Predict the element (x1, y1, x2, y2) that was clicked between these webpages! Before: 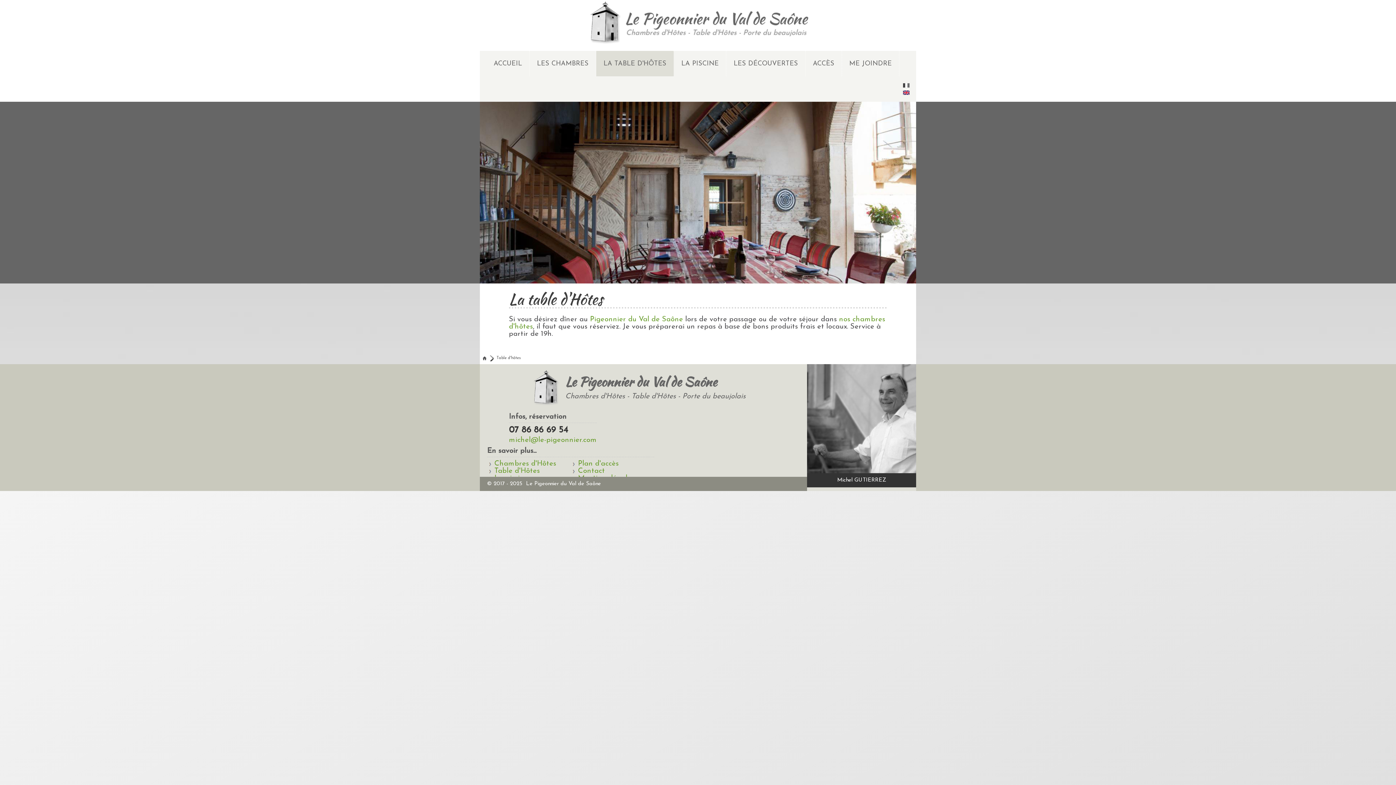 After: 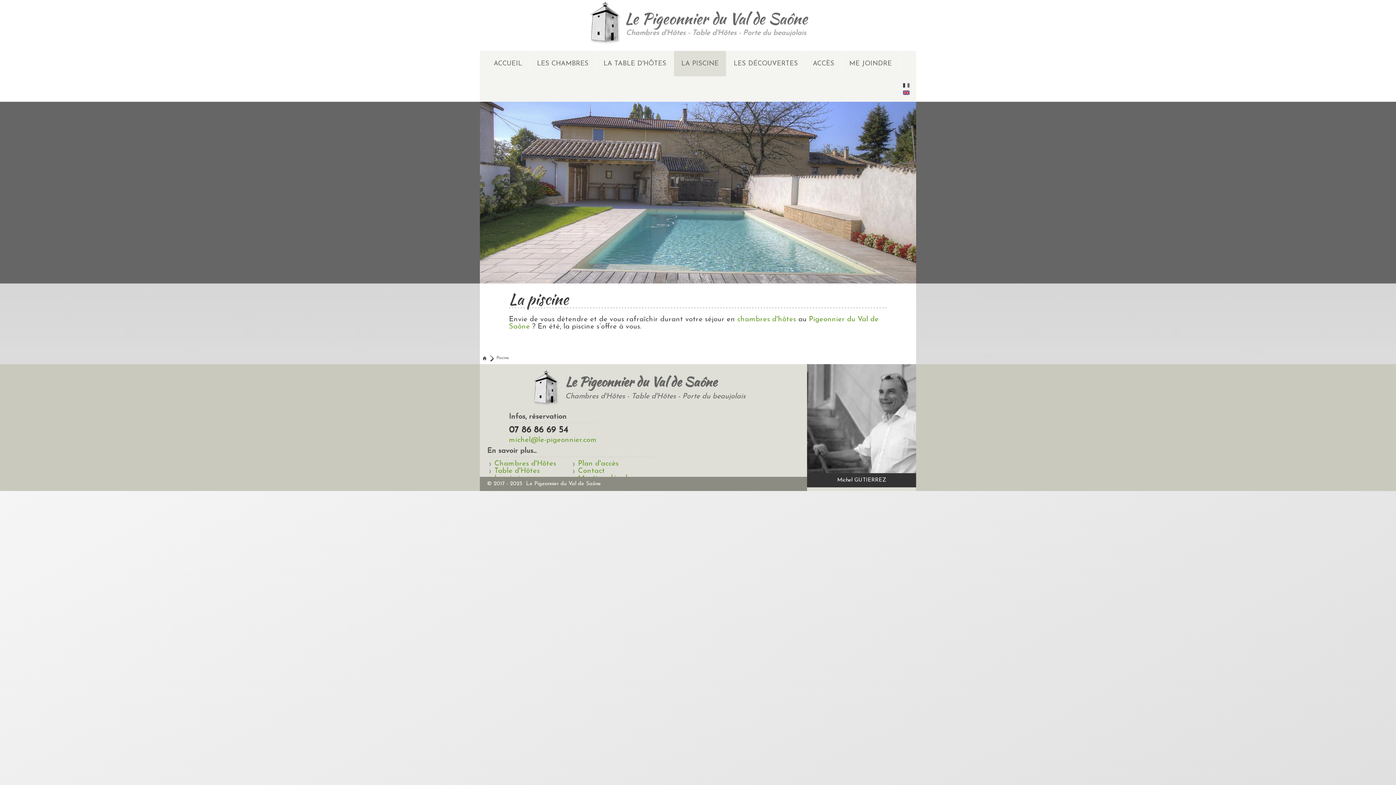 Action: bbox: (674, 50, 726, 76) label: LA PISCINE